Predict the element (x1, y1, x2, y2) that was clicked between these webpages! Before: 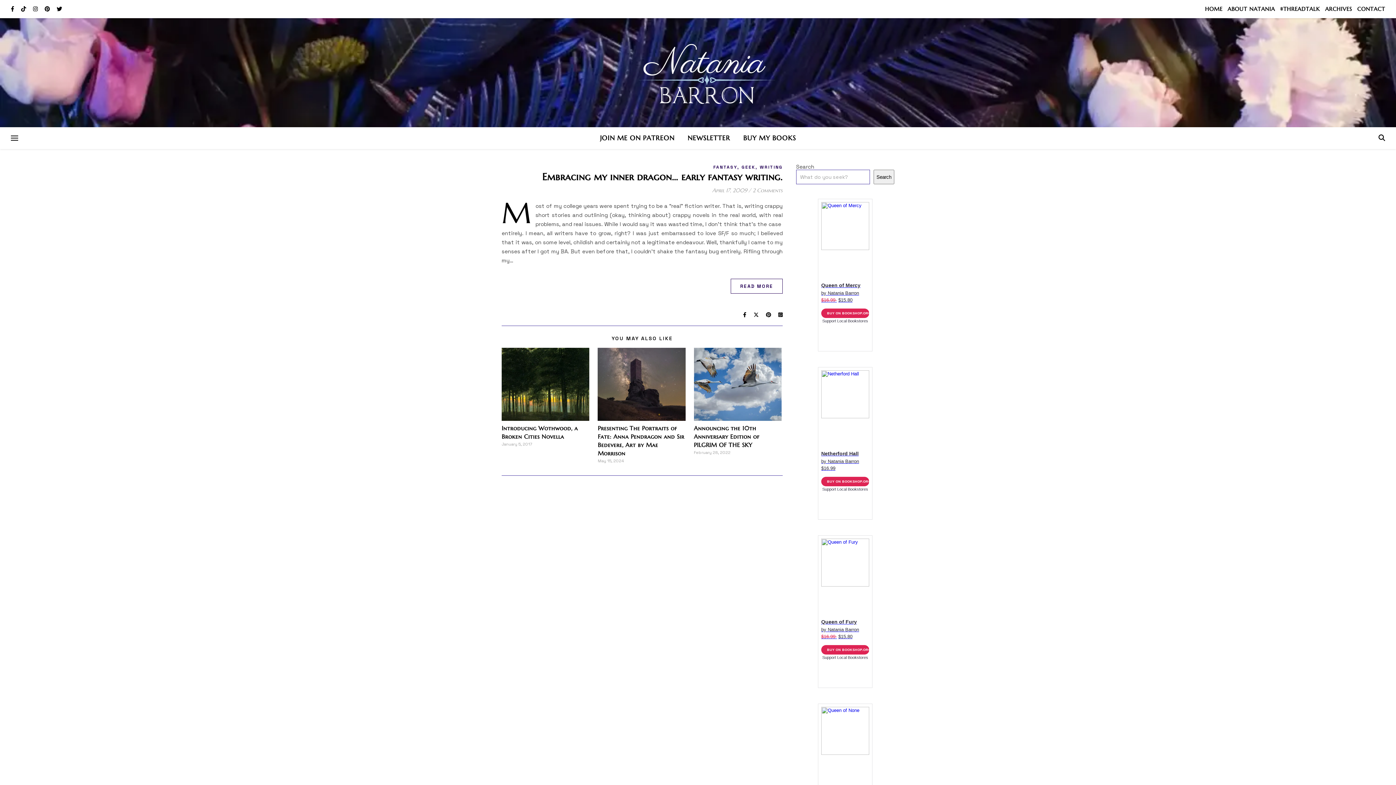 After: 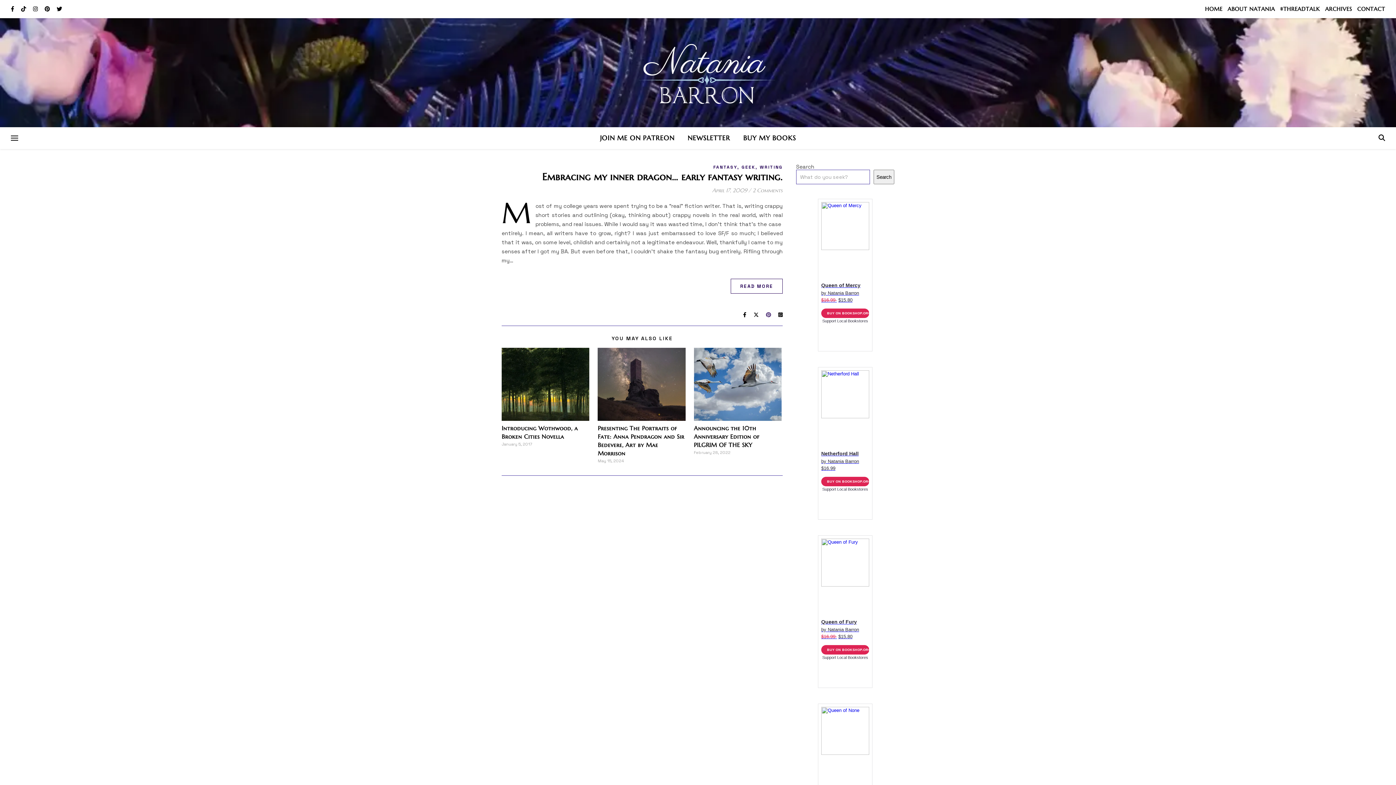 Action: bbox: (766, 311, 772, 318) label:  